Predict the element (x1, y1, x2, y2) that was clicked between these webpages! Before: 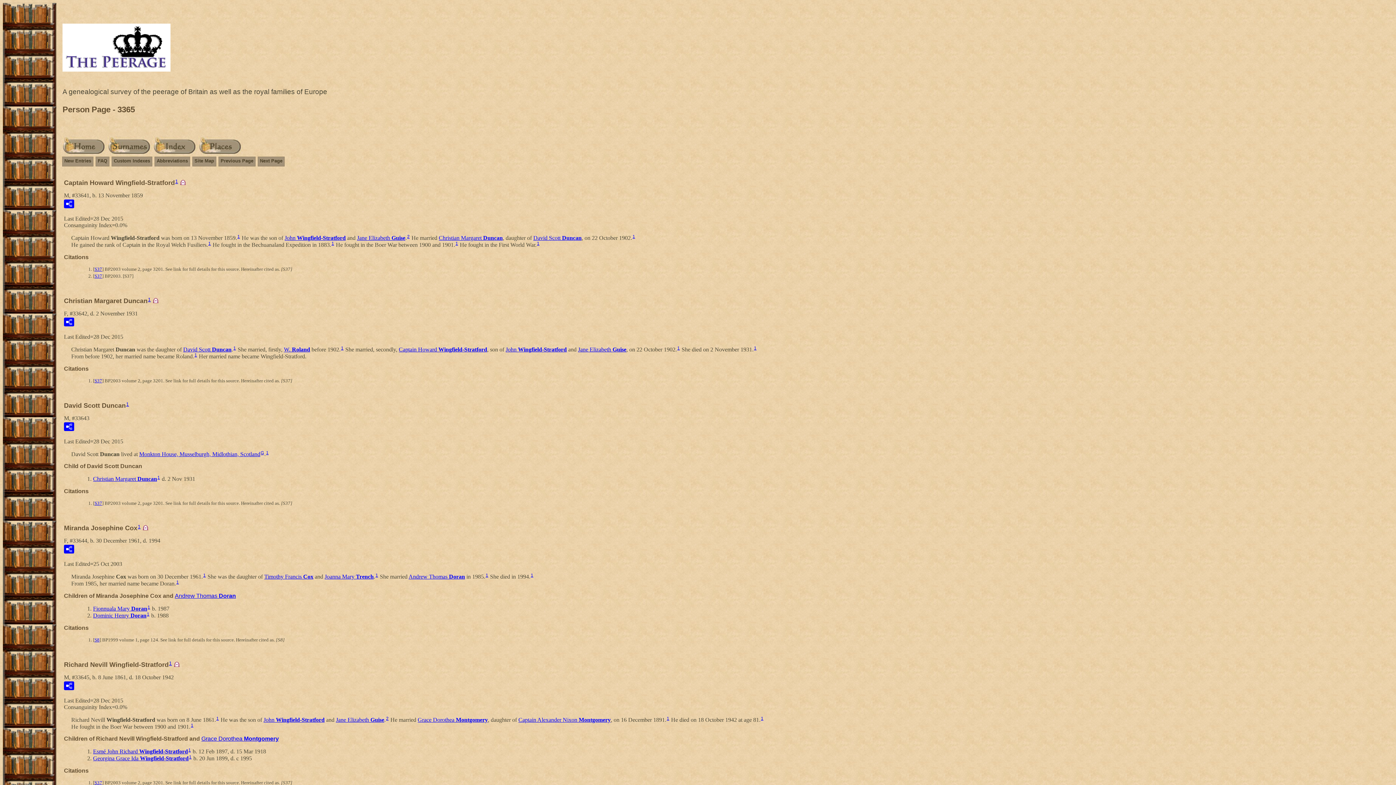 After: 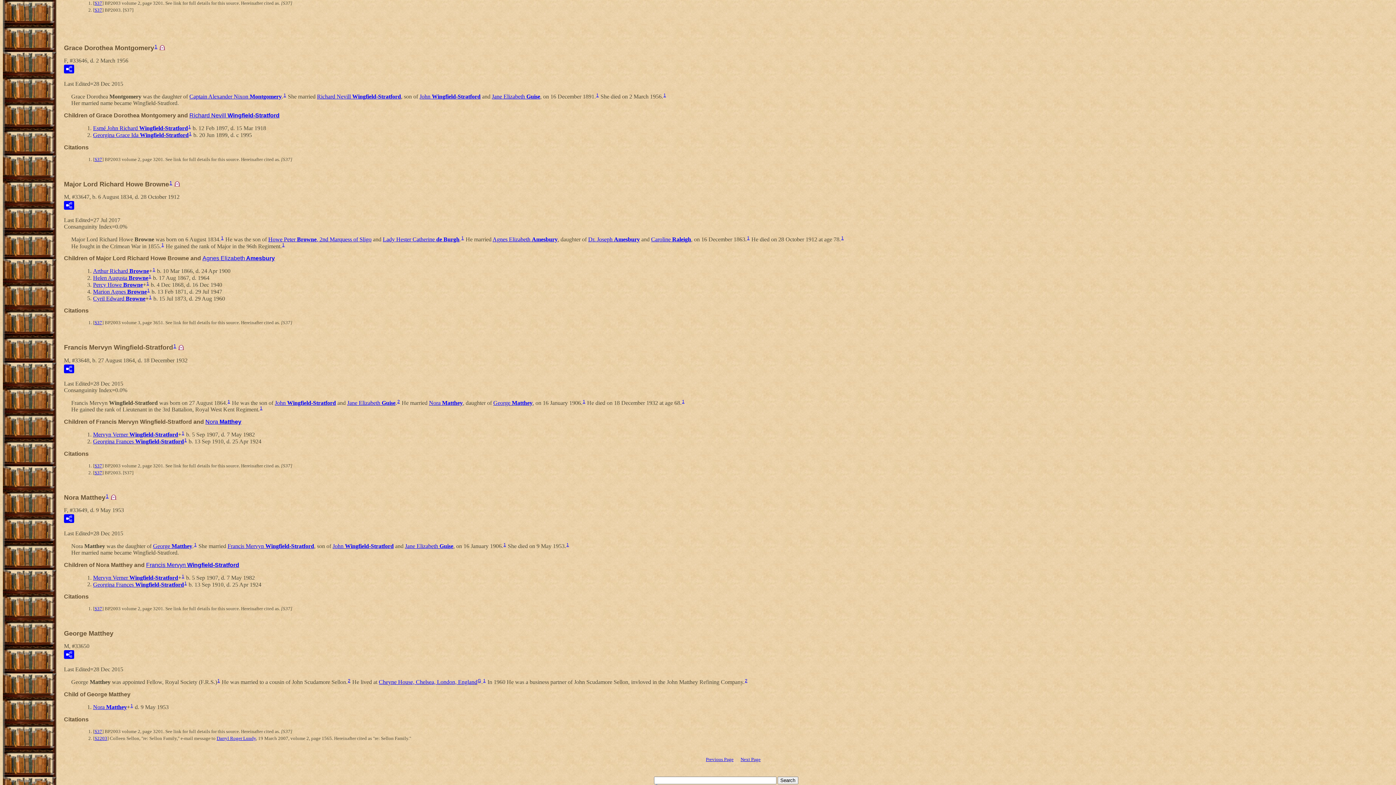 Action: bbox: (189, 754, 191, 760) label: 1